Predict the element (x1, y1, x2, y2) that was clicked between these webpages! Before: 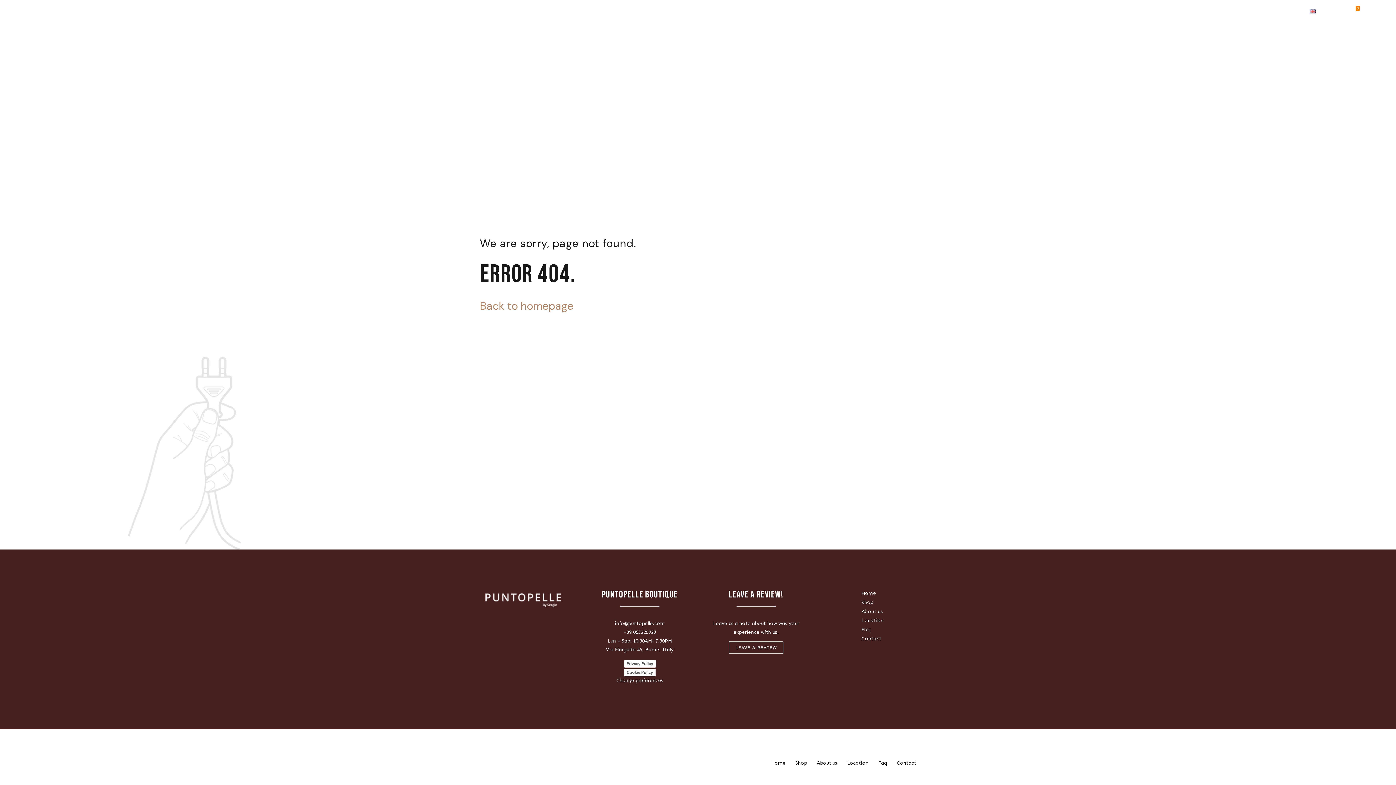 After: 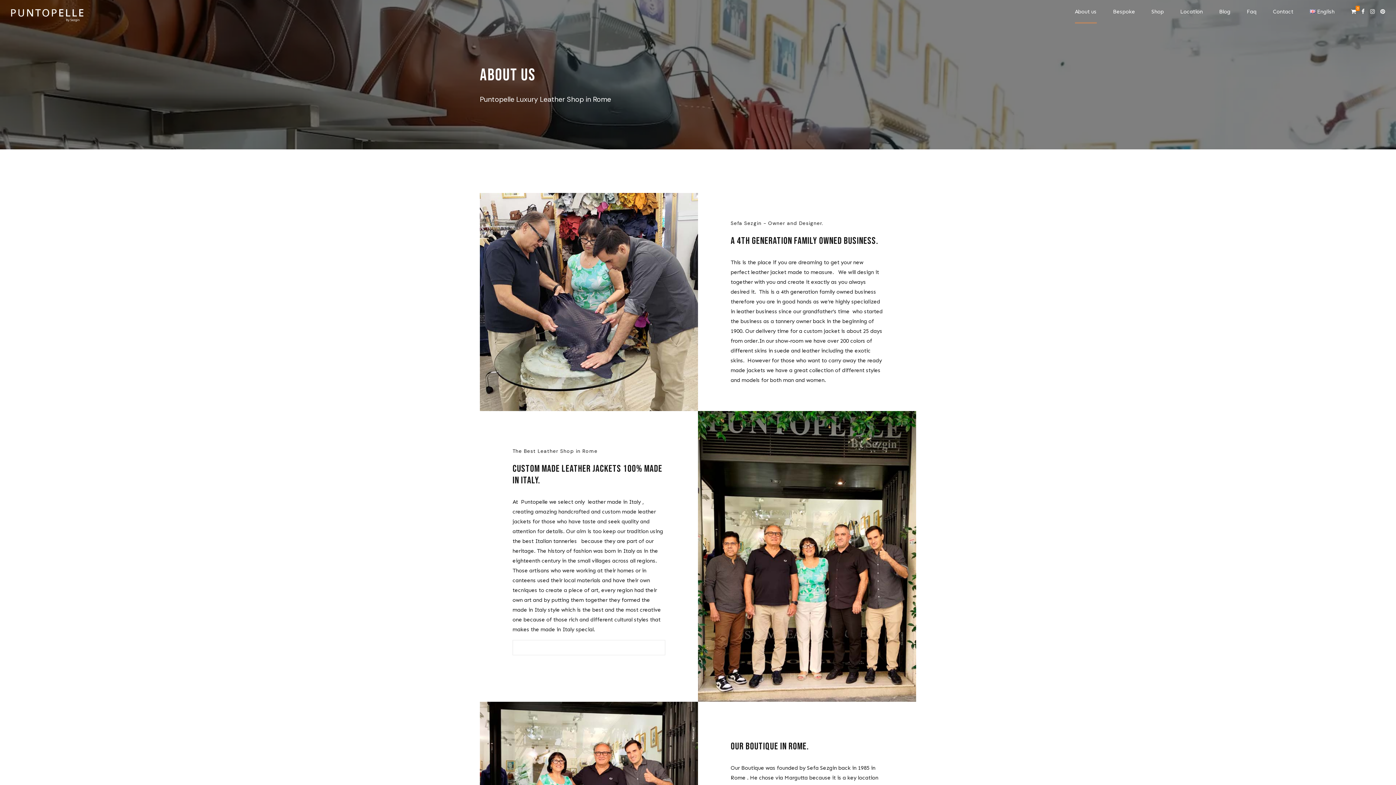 Action: label: About us bbox: (861, 608, 883, 614)